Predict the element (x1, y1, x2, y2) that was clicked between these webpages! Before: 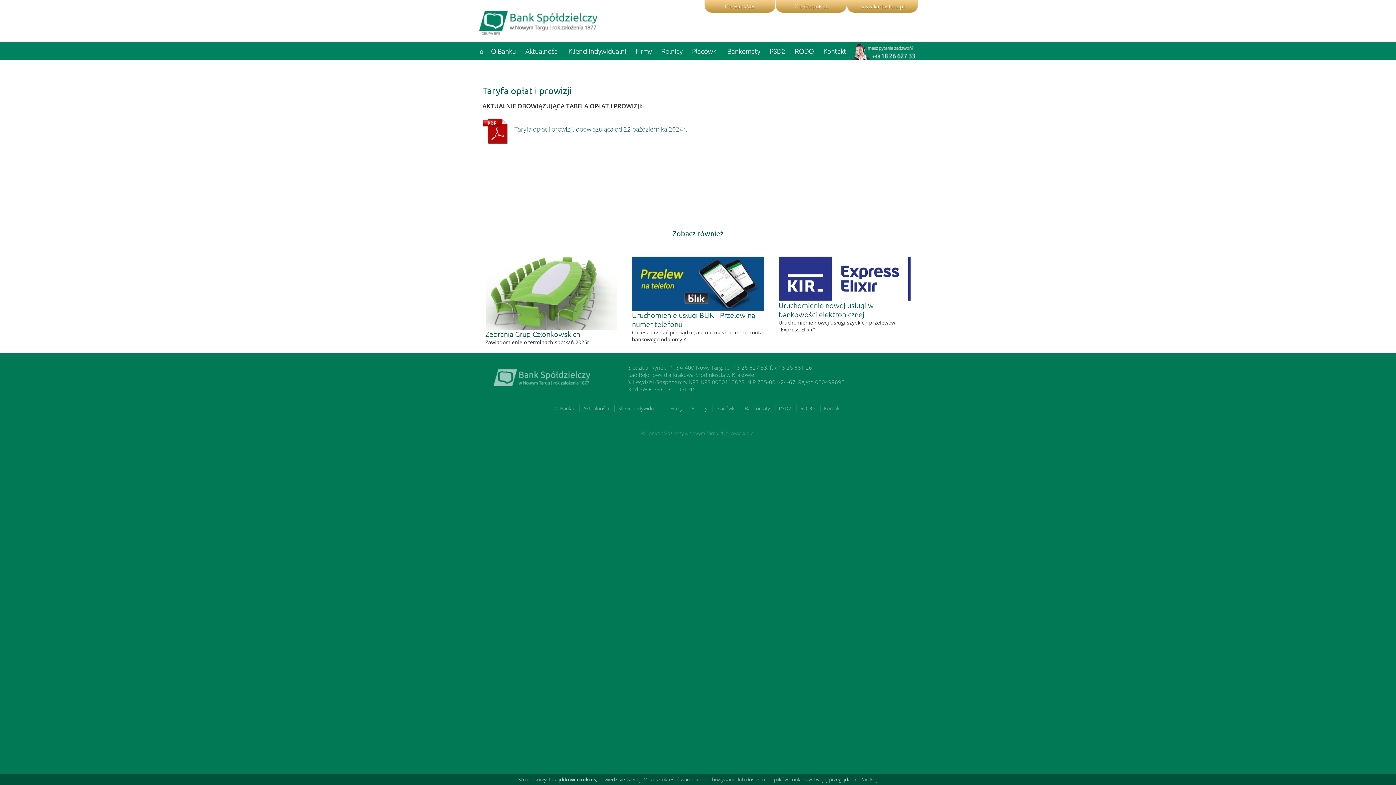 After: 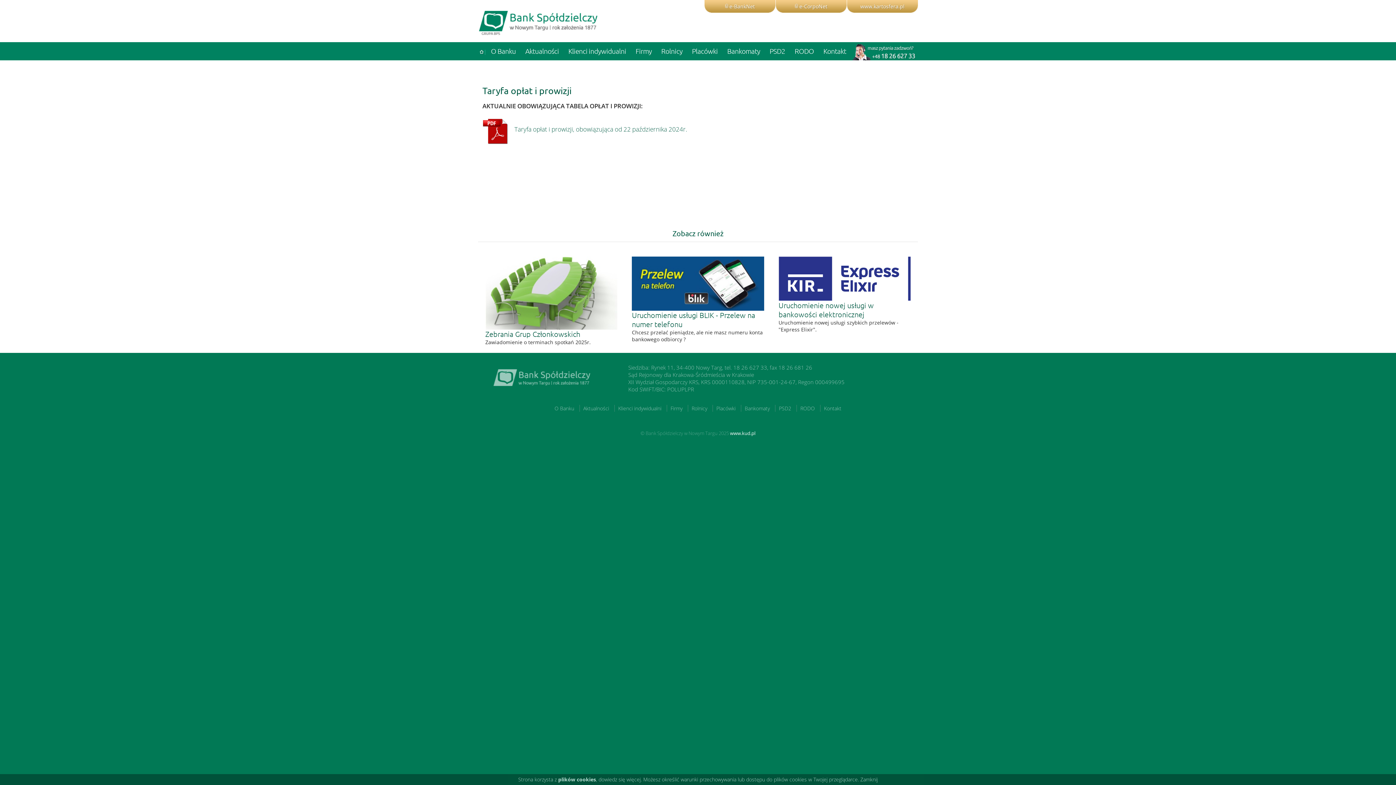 Action: bbox: (730, 430, 754, 436) label: www.kud.pl